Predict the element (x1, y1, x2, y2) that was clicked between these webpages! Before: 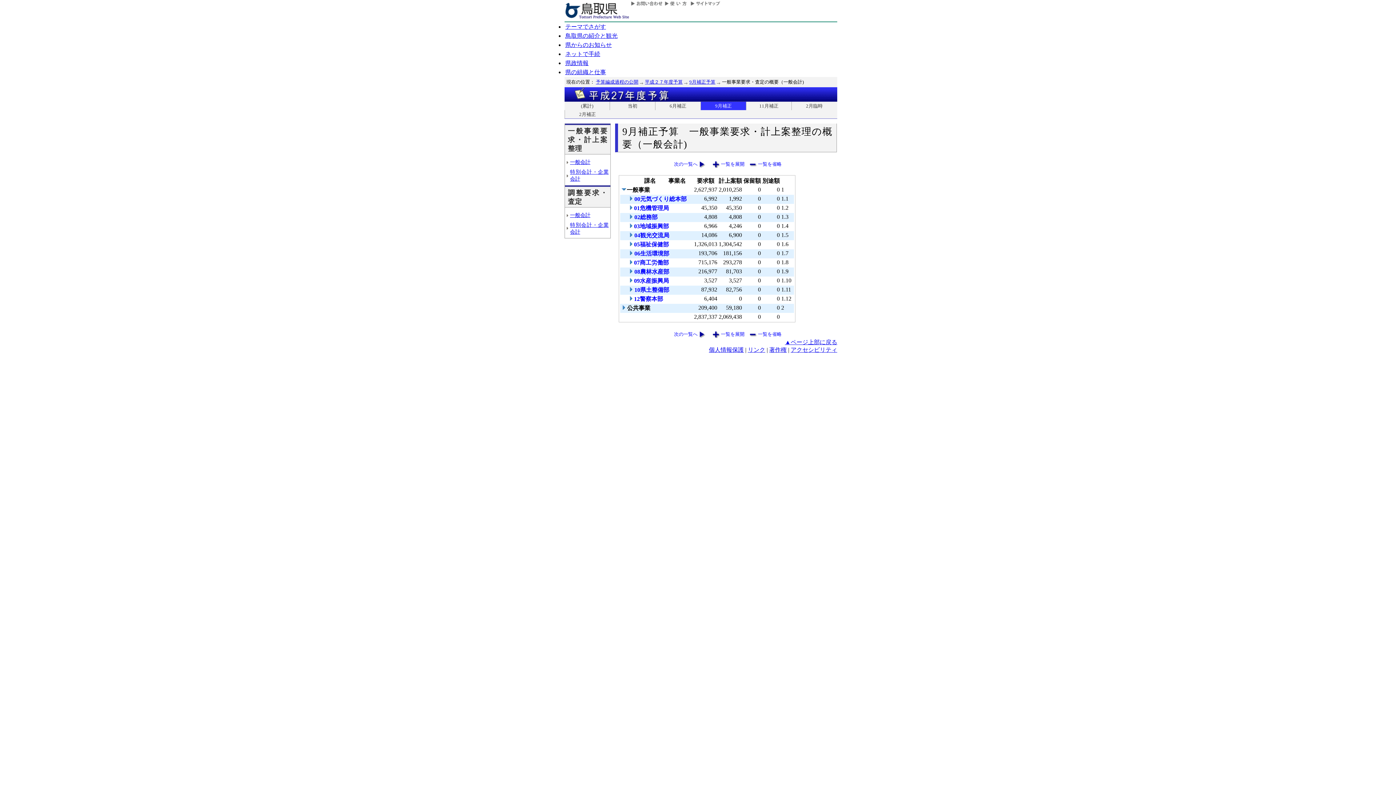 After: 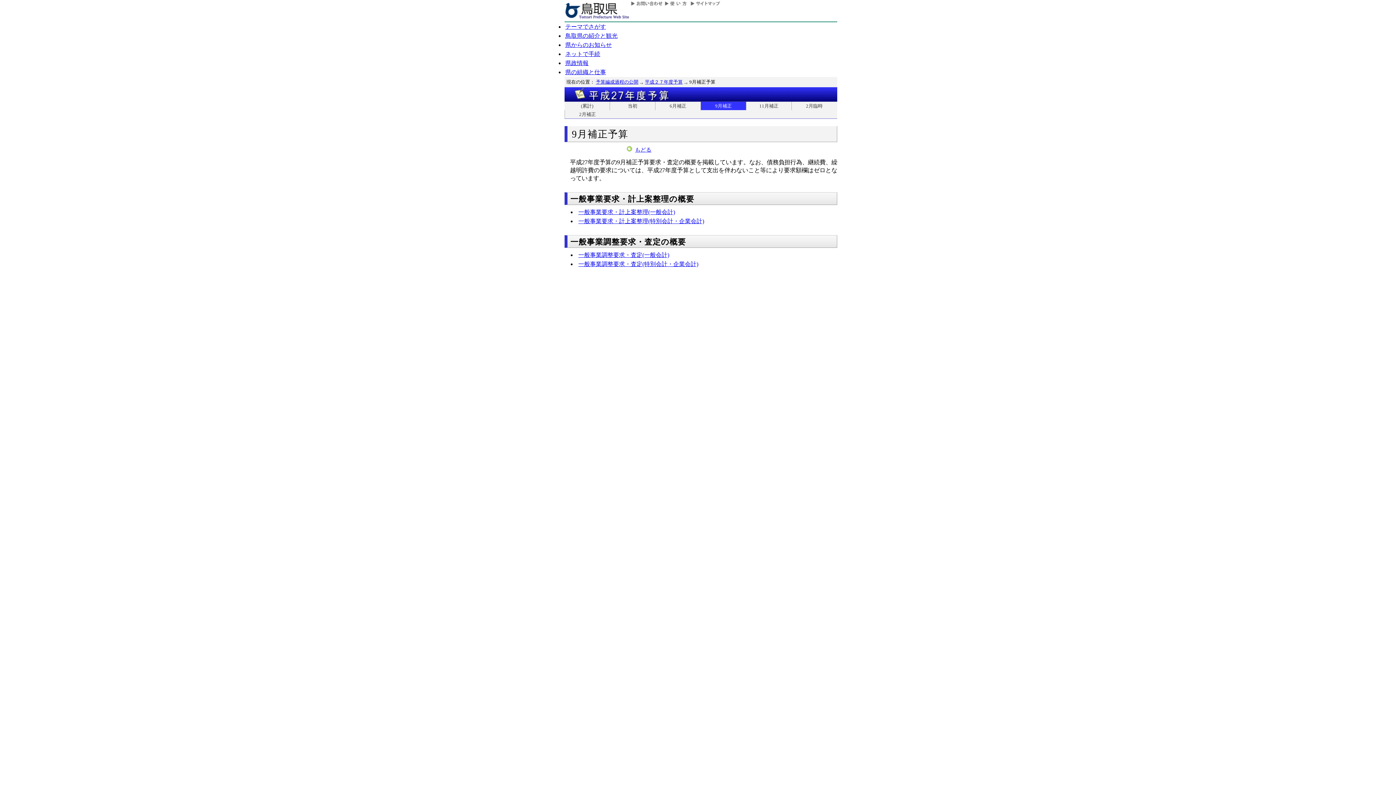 Action: bbox: (689, 79, 715, 84) label: 9月補正予算